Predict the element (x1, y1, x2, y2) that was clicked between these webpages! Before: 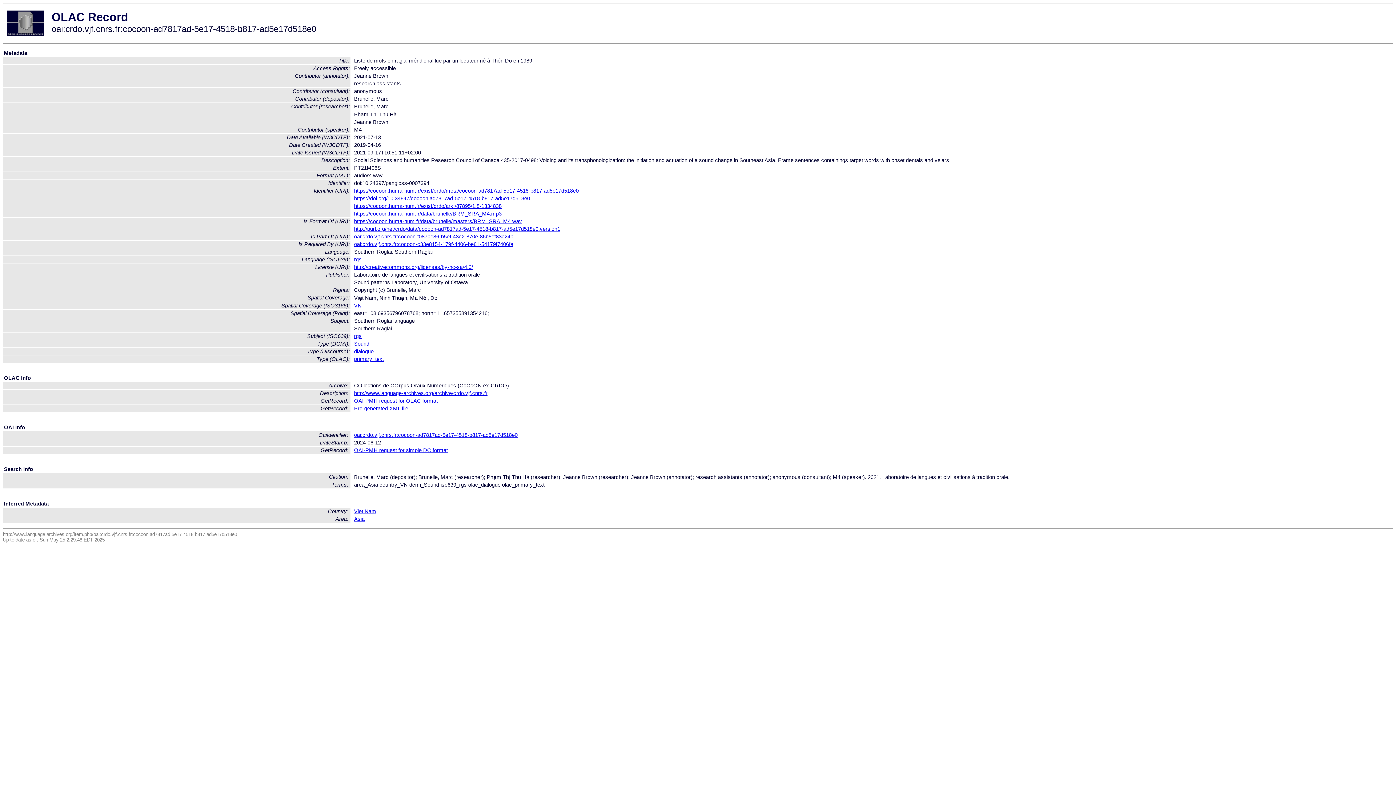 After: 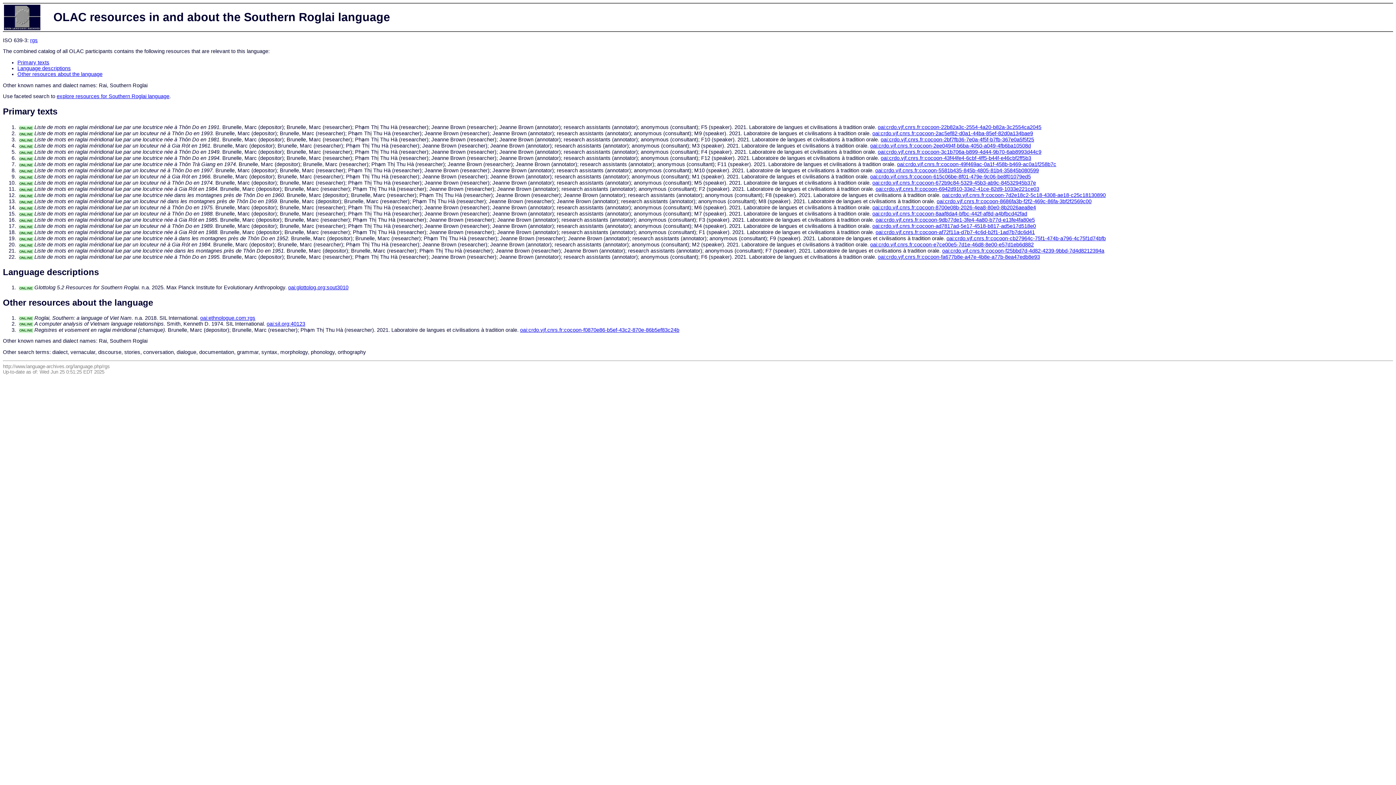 Action: bbox: (354, 333, 361, 339) label: rgs